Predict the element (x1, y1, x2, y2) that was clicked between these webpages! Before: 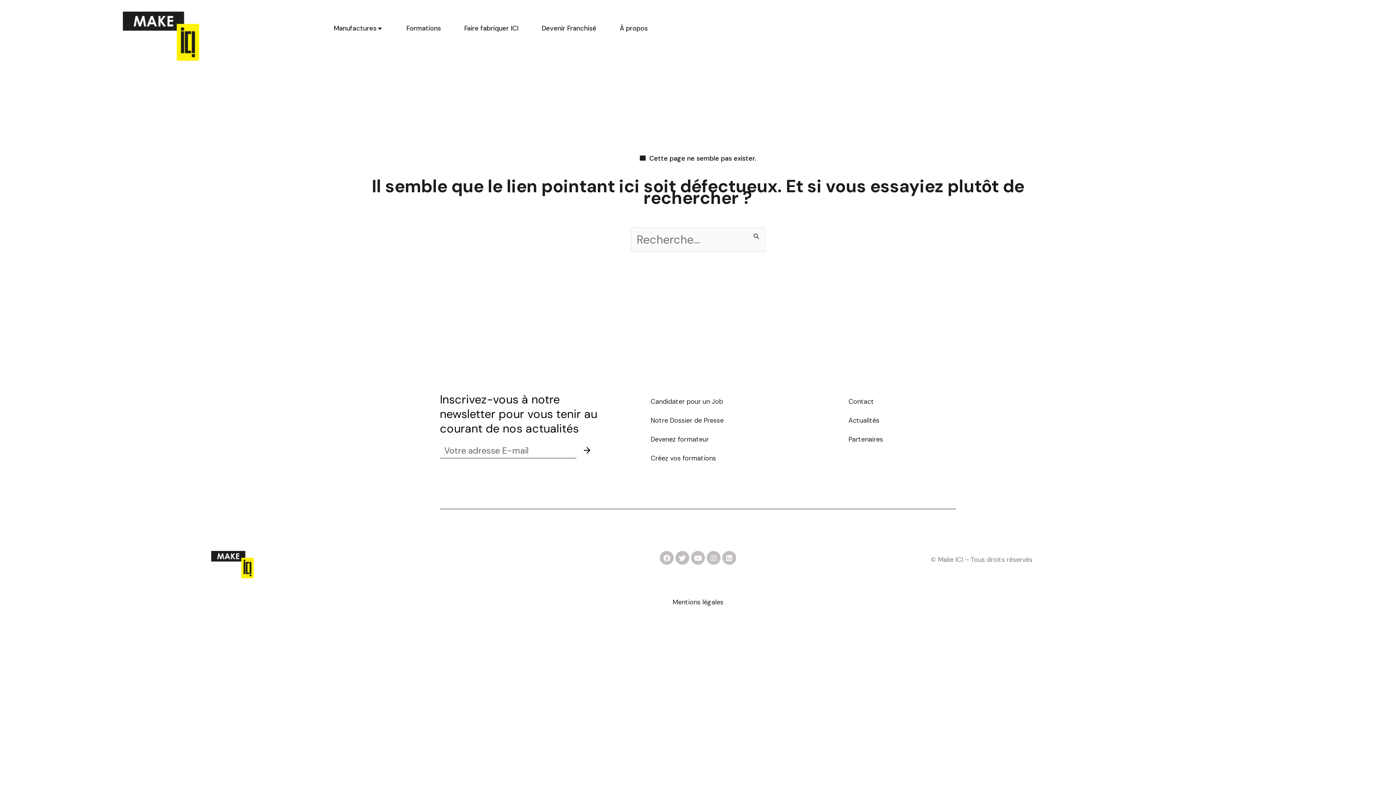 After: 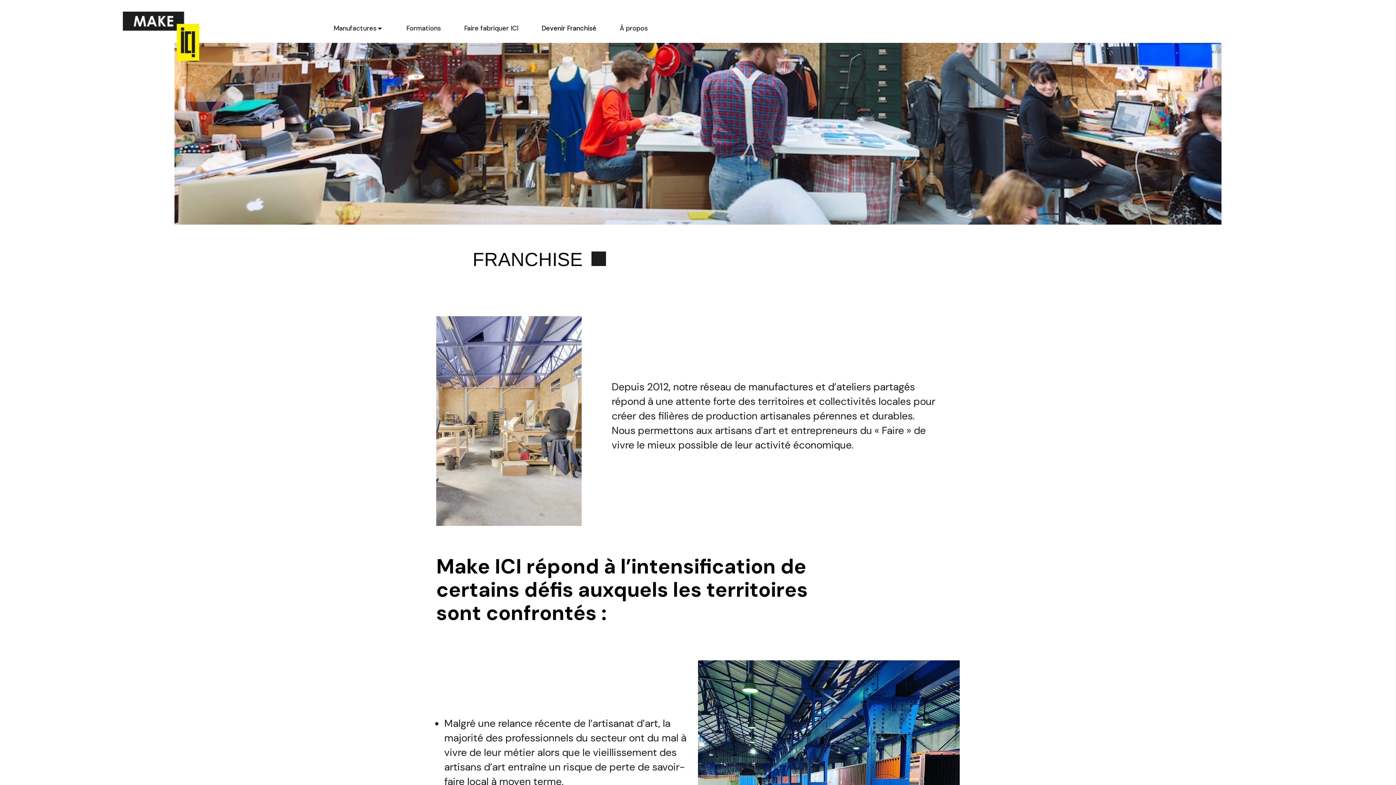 Action: bbox: (541, 22, 596, 34) label: Devenir Franchisé